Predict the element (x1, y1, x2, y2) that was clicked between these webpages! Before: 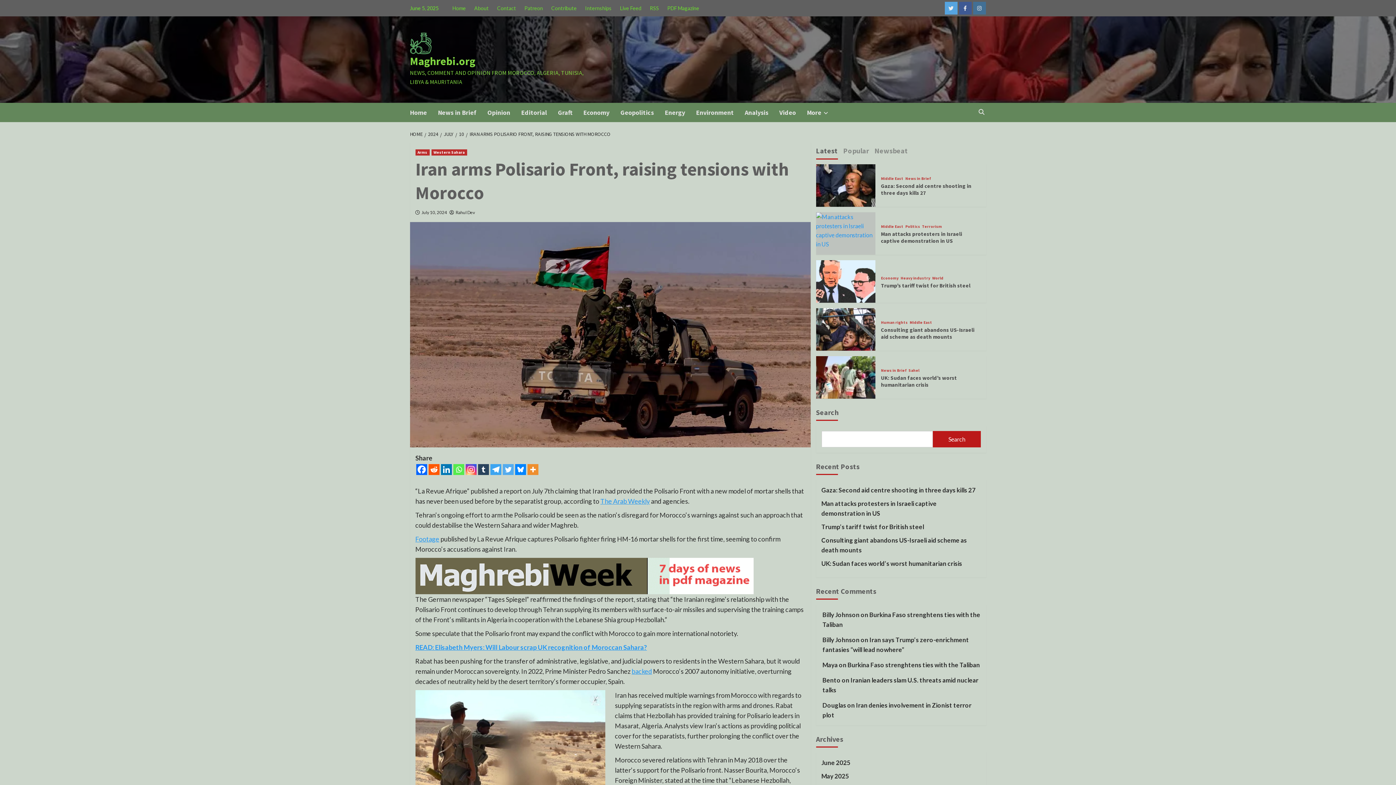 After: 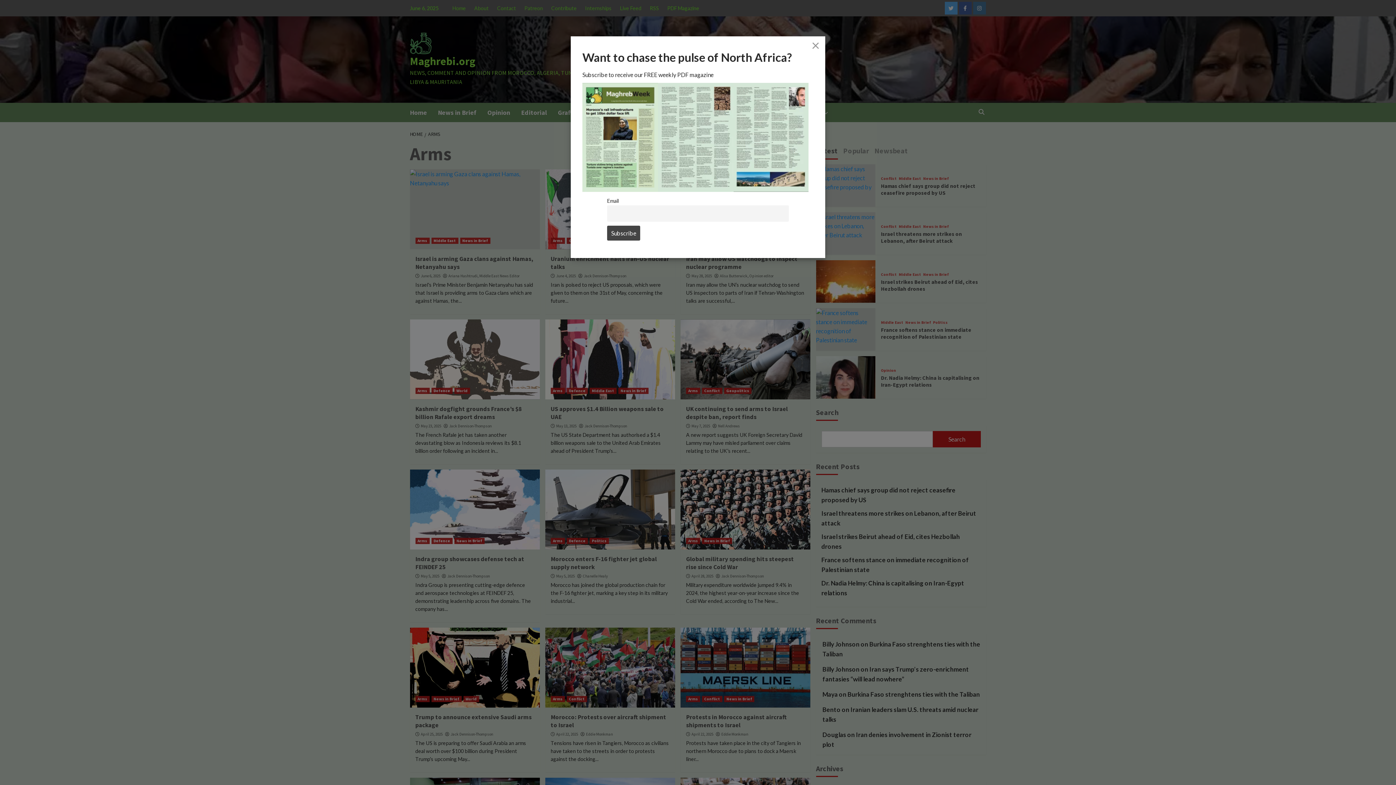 Action: label: Arms bbox: (415, 149, 429, 155)